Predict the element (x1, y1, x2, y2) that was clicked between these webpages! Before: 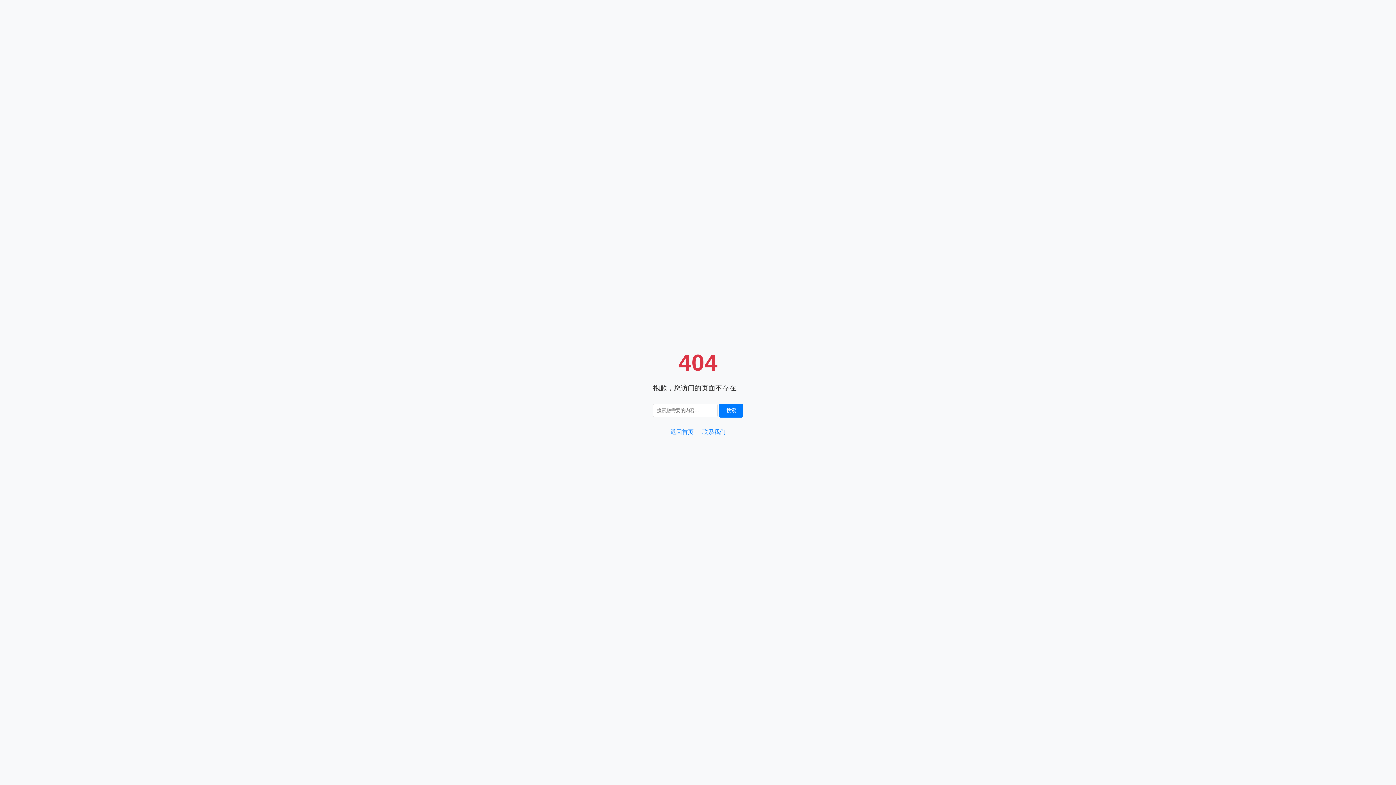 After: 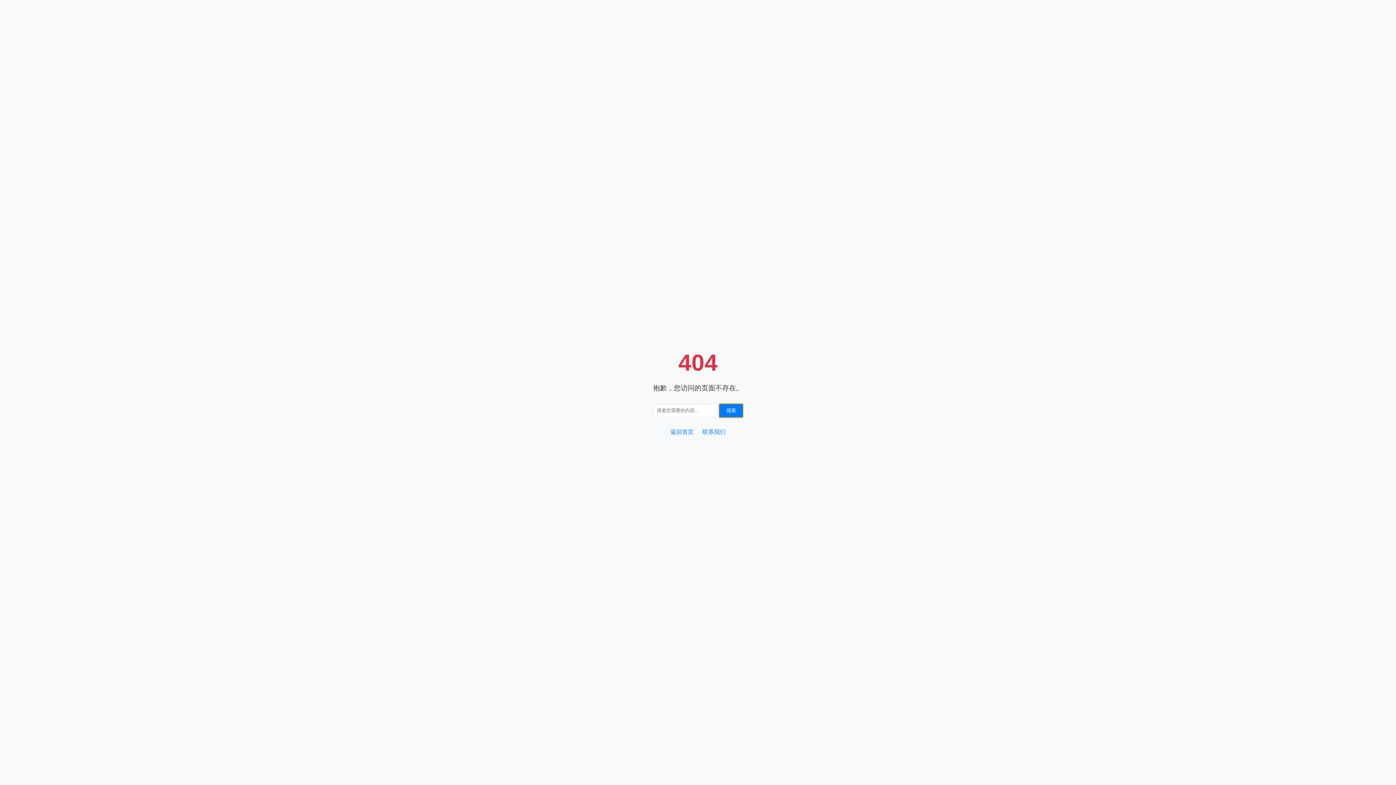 Action: label: 搜索 bbox: (719, 403, 743, 417)